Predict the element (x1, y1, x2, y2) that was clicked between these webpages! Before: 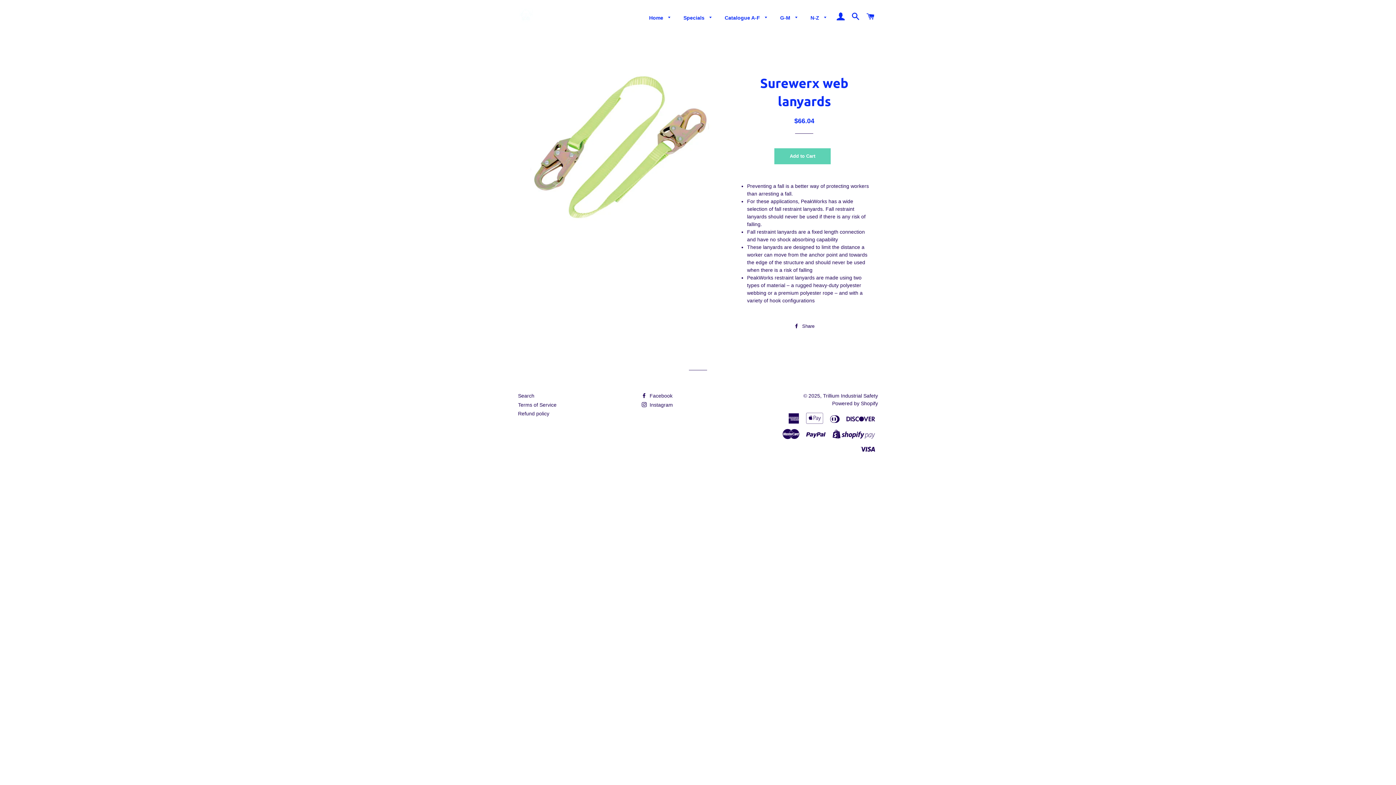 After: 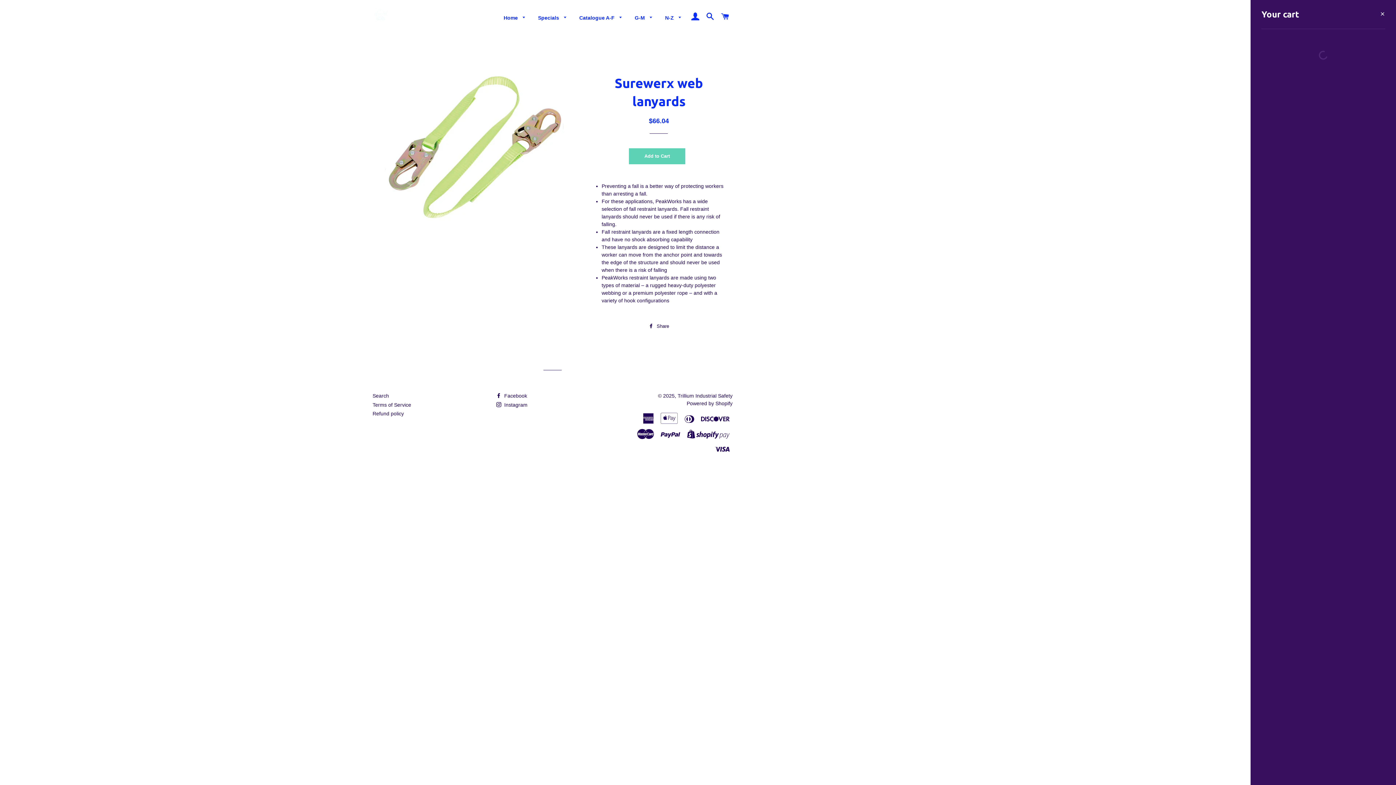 Action: label: Cart bbox: (864, 5, 877, 28)